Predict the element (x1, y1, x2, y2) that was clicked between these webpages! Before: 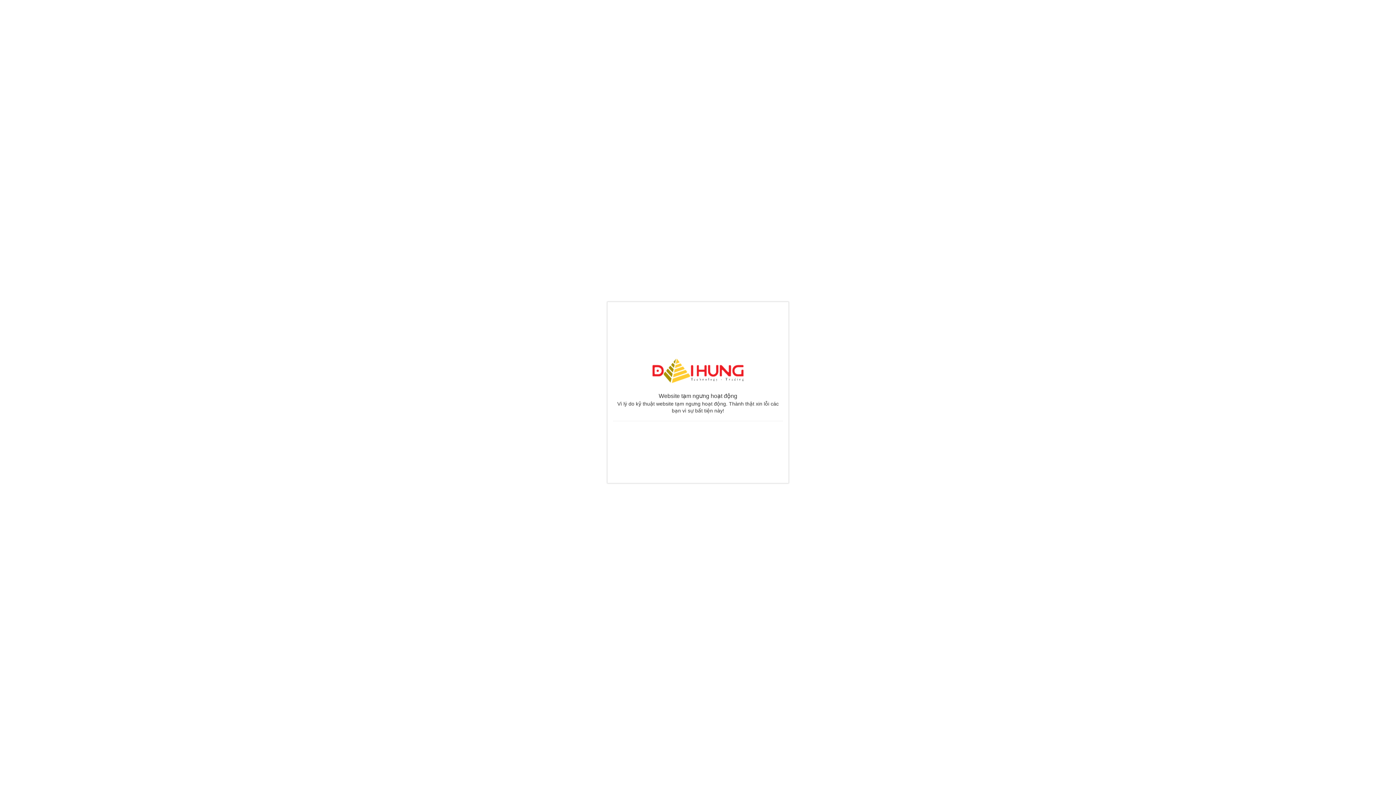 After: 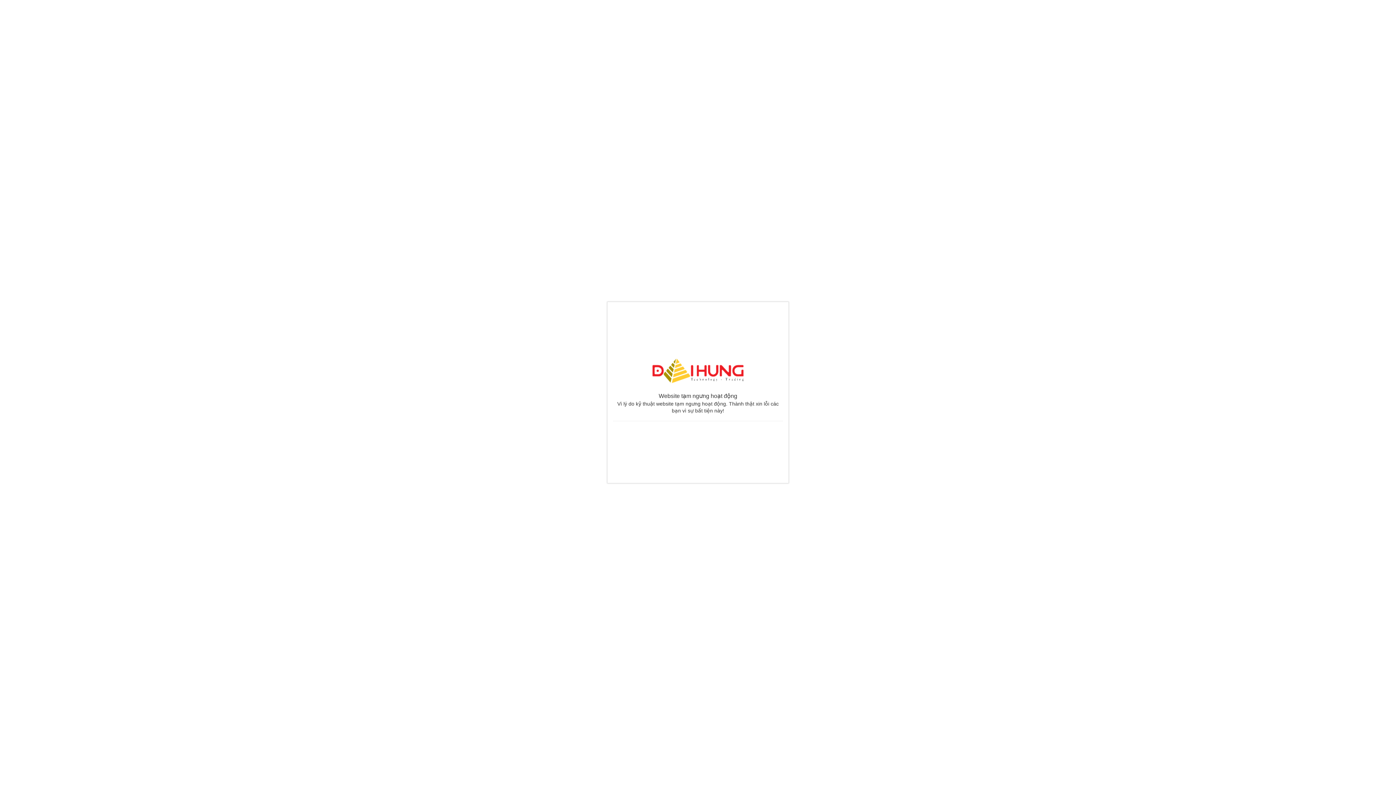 Action: bbox: (651, 369, 745, 375)